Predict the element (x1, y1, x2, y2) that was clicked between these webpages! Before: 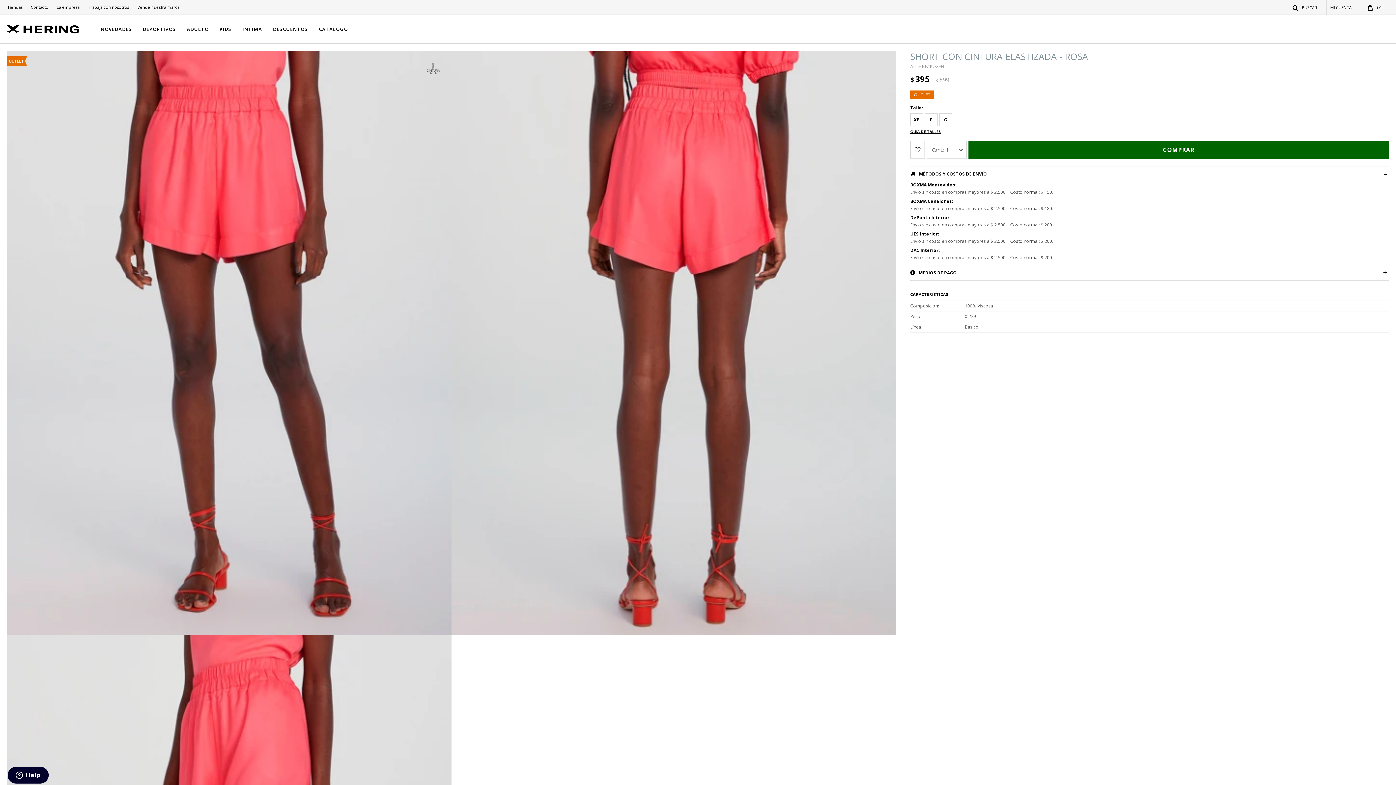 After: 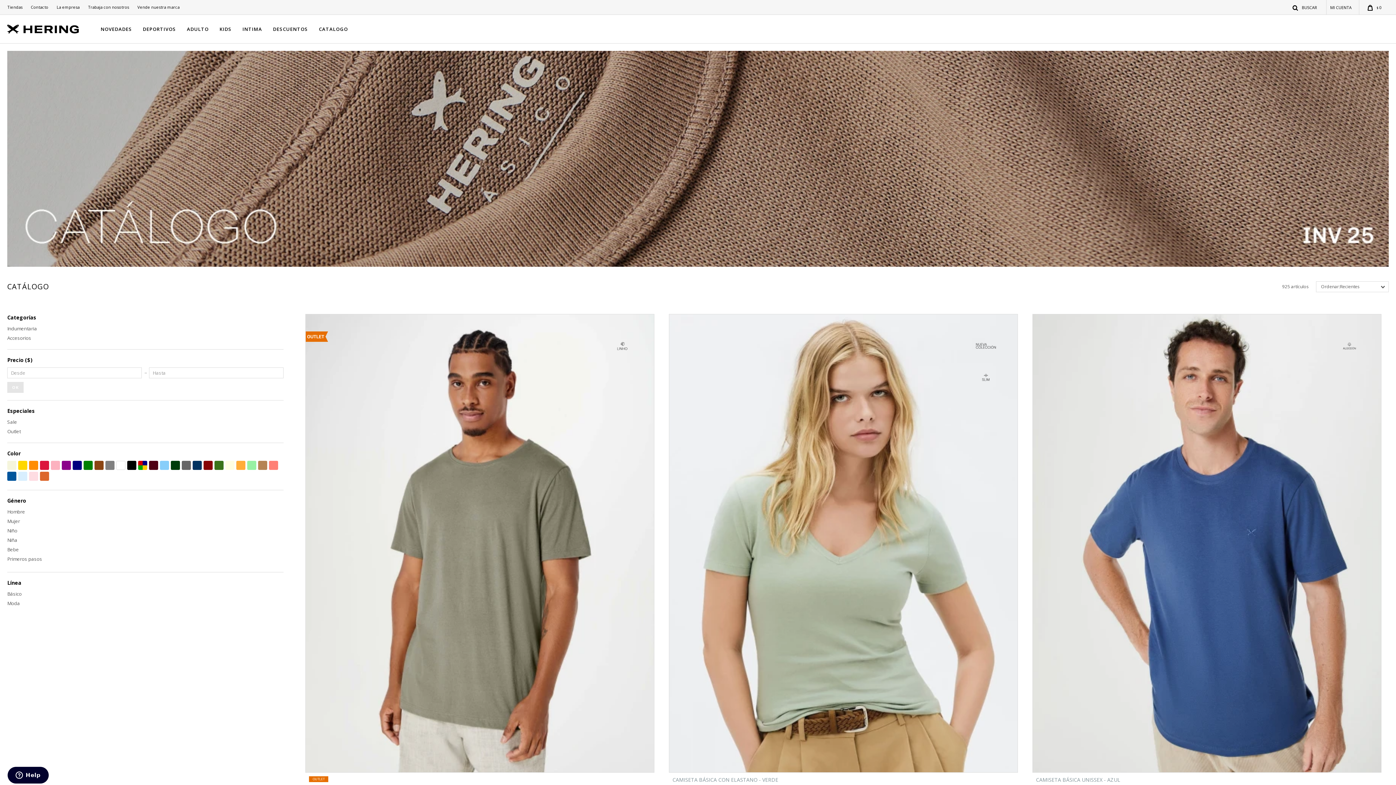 Action: bbox: (318, 14, 348, 43) label: CATALOGO